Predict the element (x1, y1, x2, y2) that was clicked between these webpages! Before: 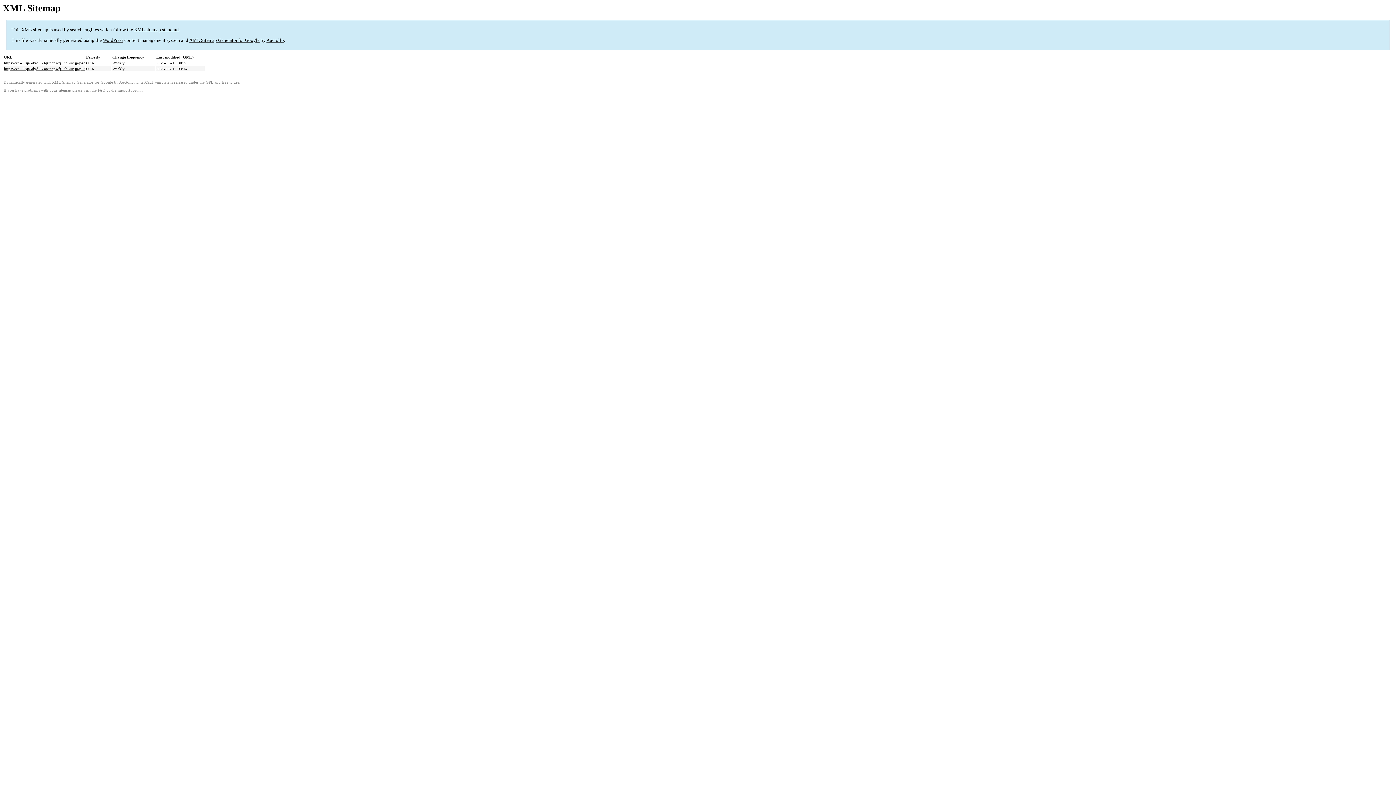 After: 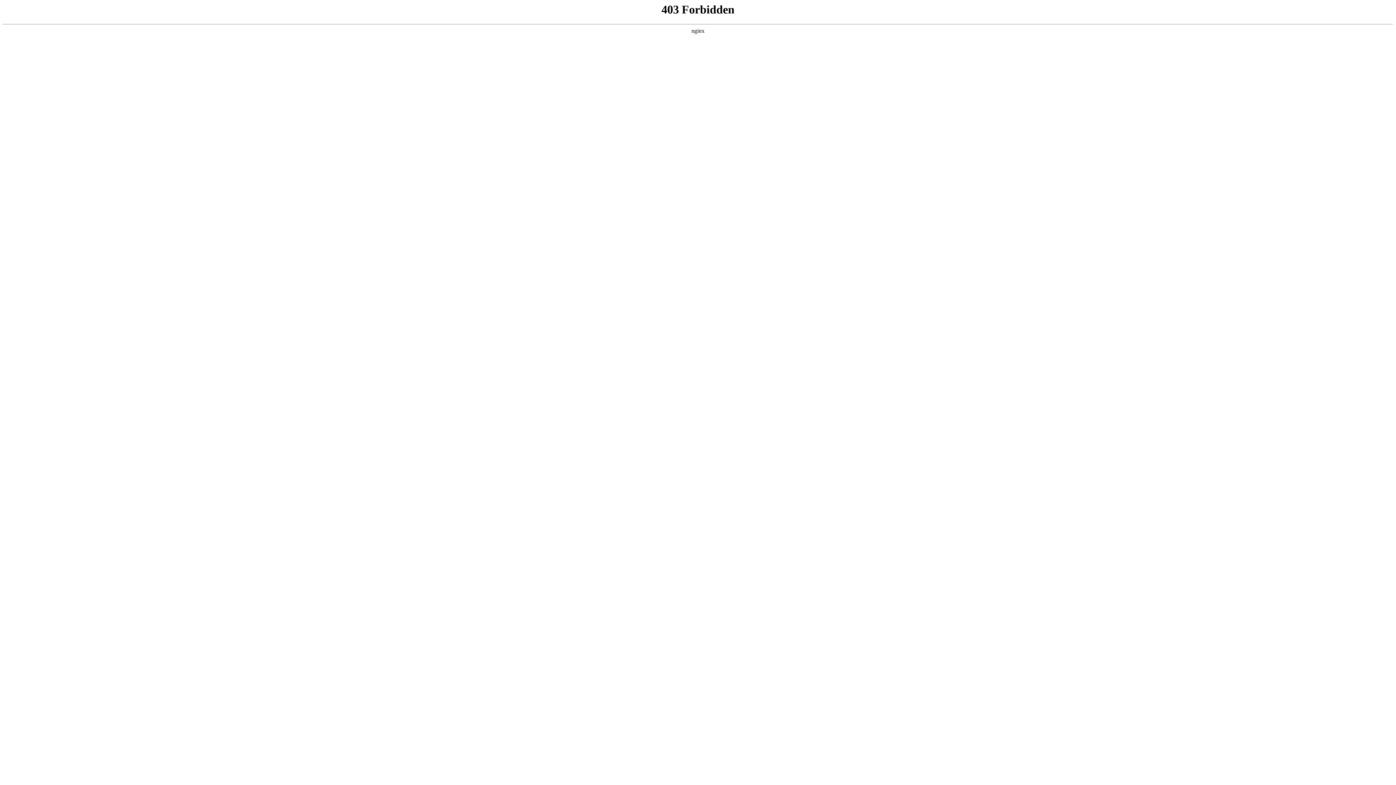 Action: bbox: (117, 88, 141, 92) label: support forum